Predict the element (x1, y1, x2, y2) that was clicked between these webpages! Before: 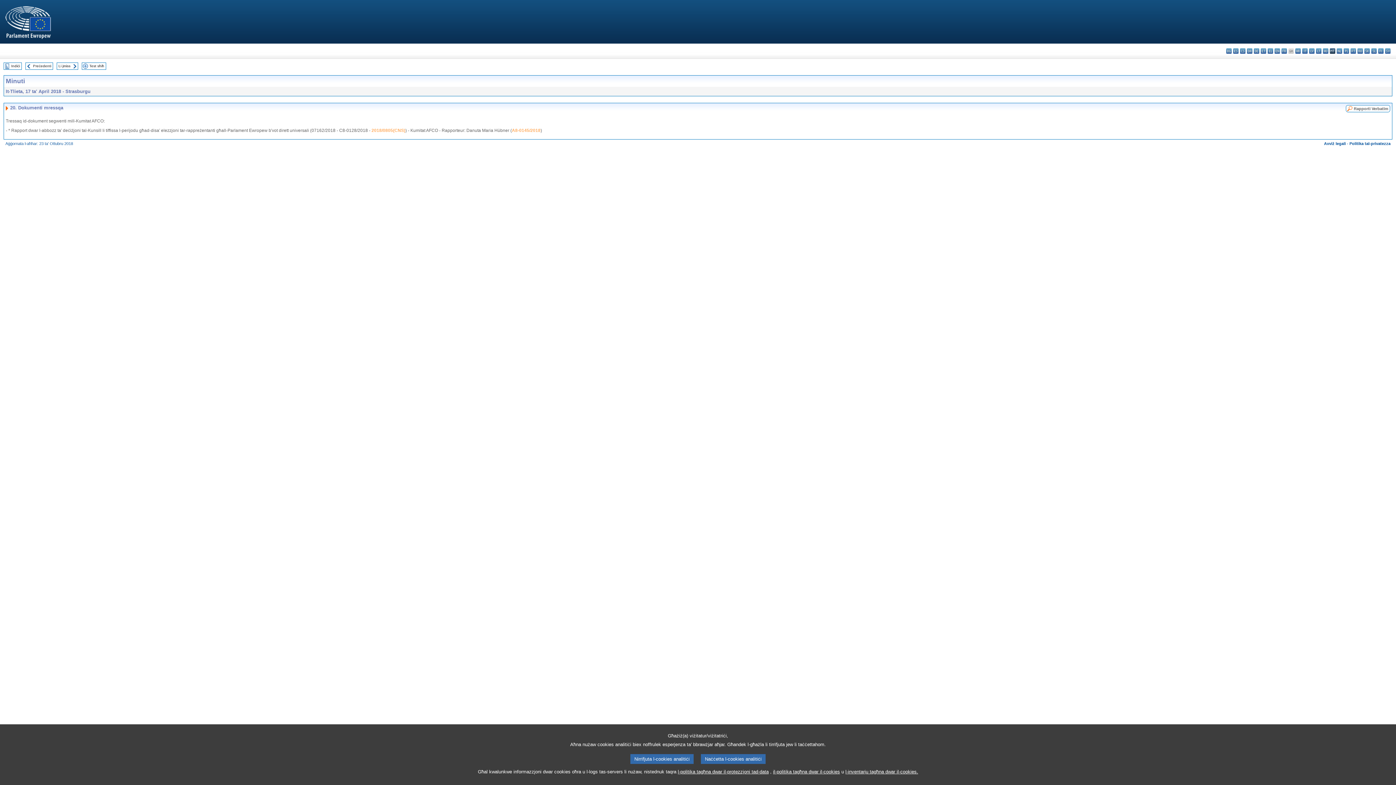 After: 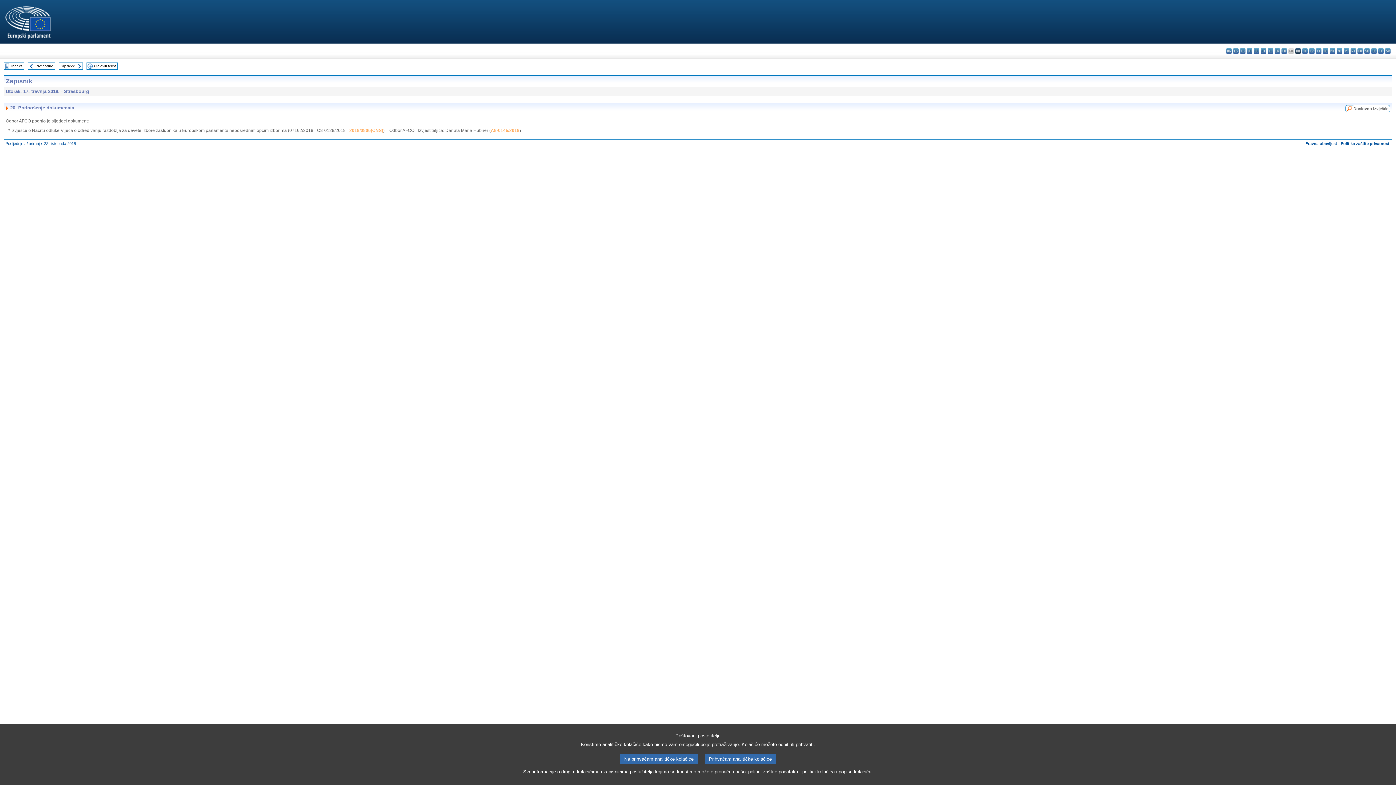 Action: label: hr - hrvatski bbox: (1295, 48, 1301, 53)